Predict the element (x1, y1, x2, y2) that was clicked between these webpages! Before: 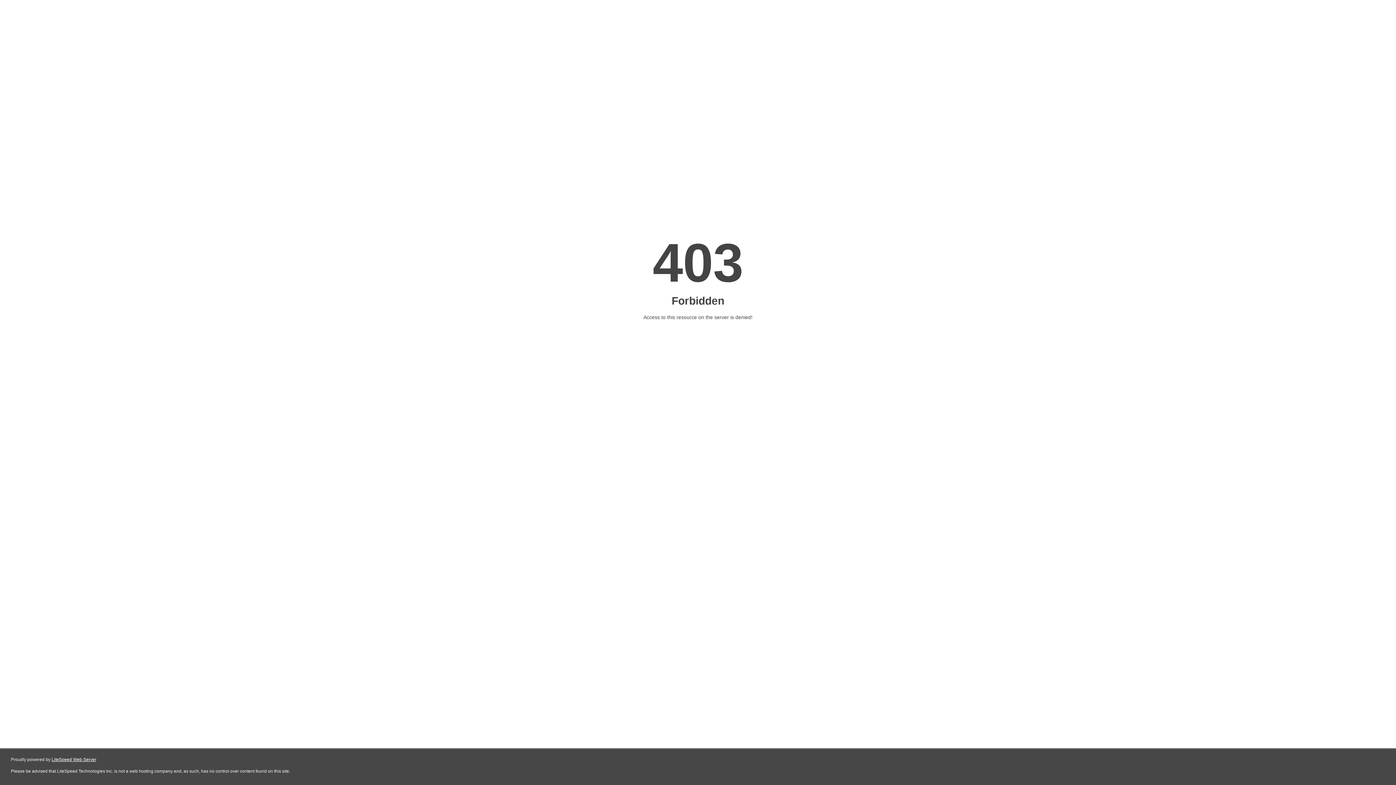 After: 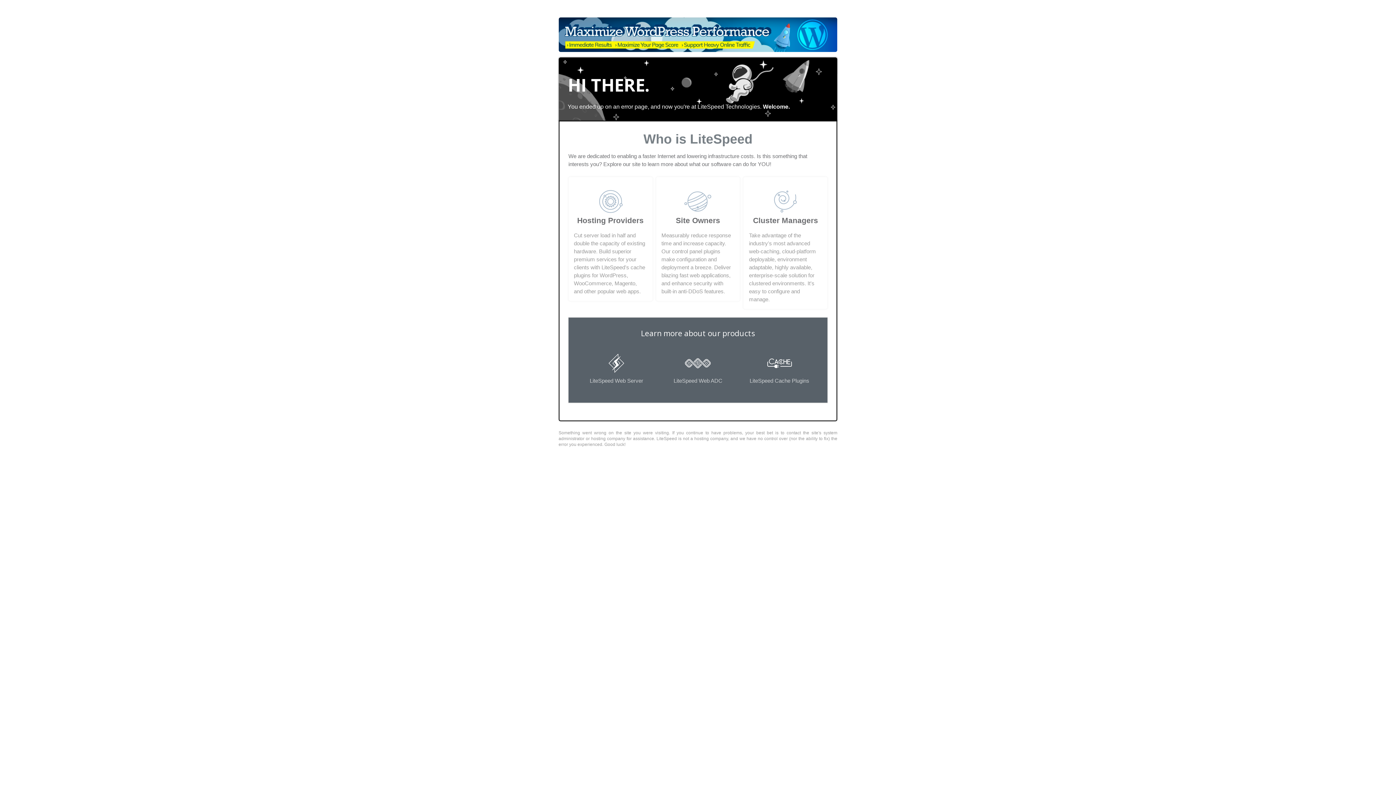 Action: label: LiteSpeed Web Server bbox: (51, 757, 96, 762)